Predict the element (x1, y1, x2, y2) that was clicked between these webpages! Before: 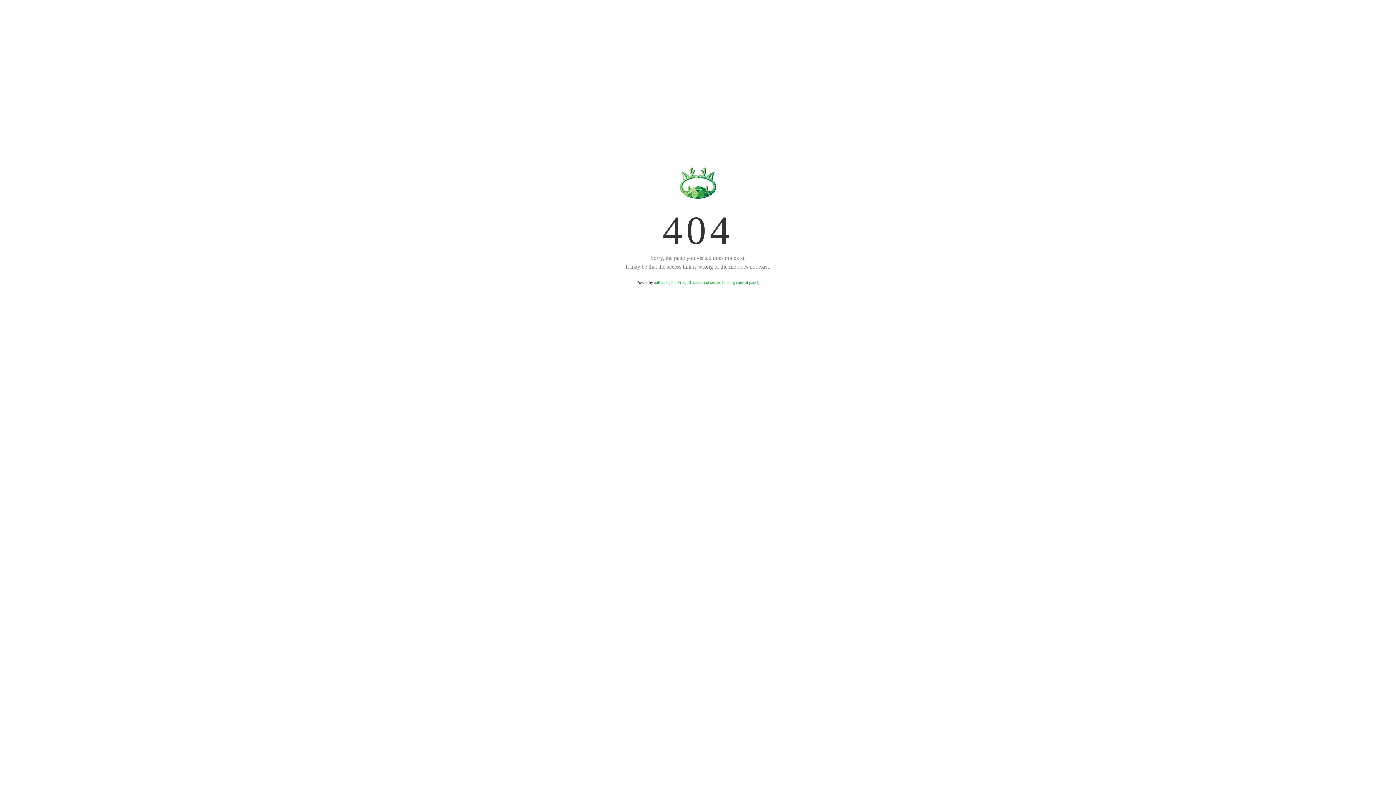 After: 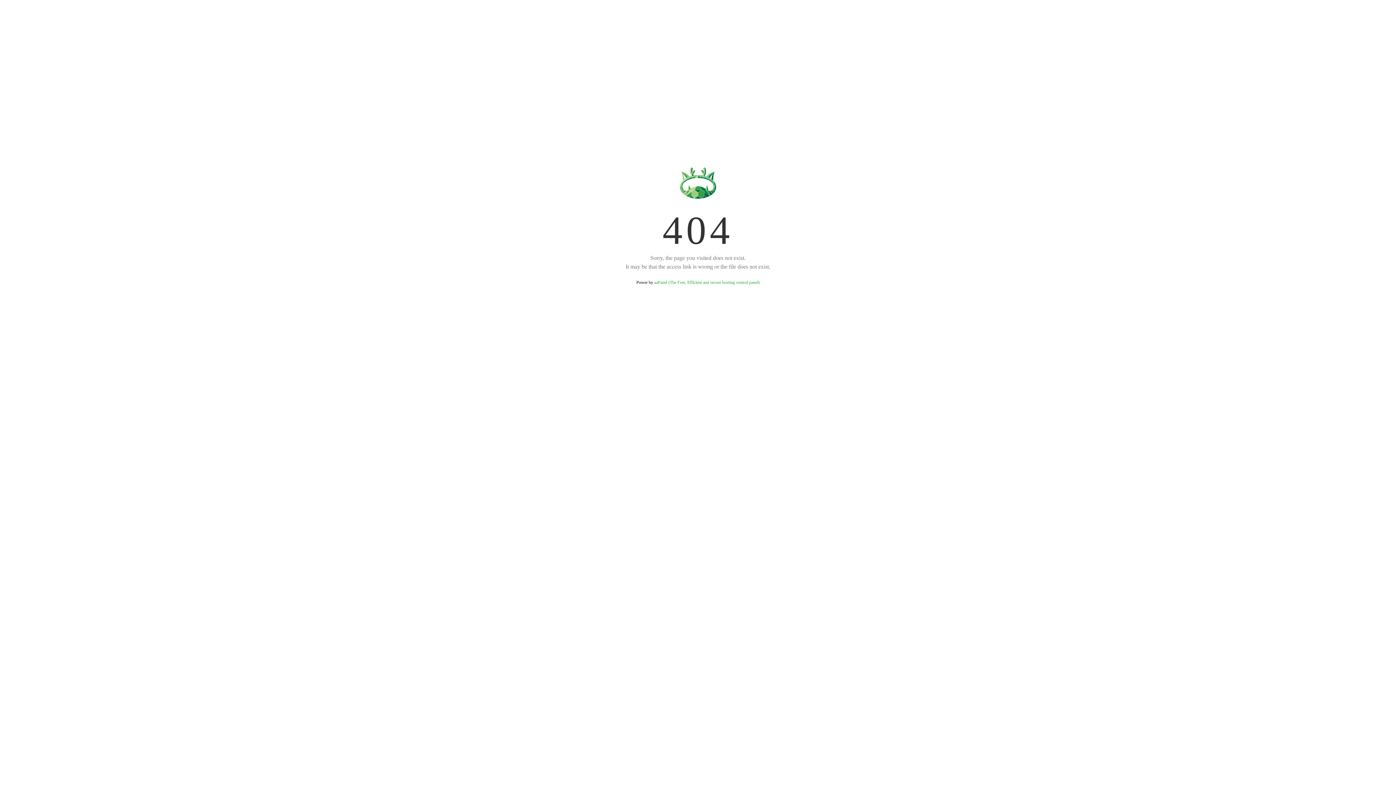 Action: bbox: (654, 280, 759, 285) label: aaPanel (The Free, Efficient and secure hosting control panel)